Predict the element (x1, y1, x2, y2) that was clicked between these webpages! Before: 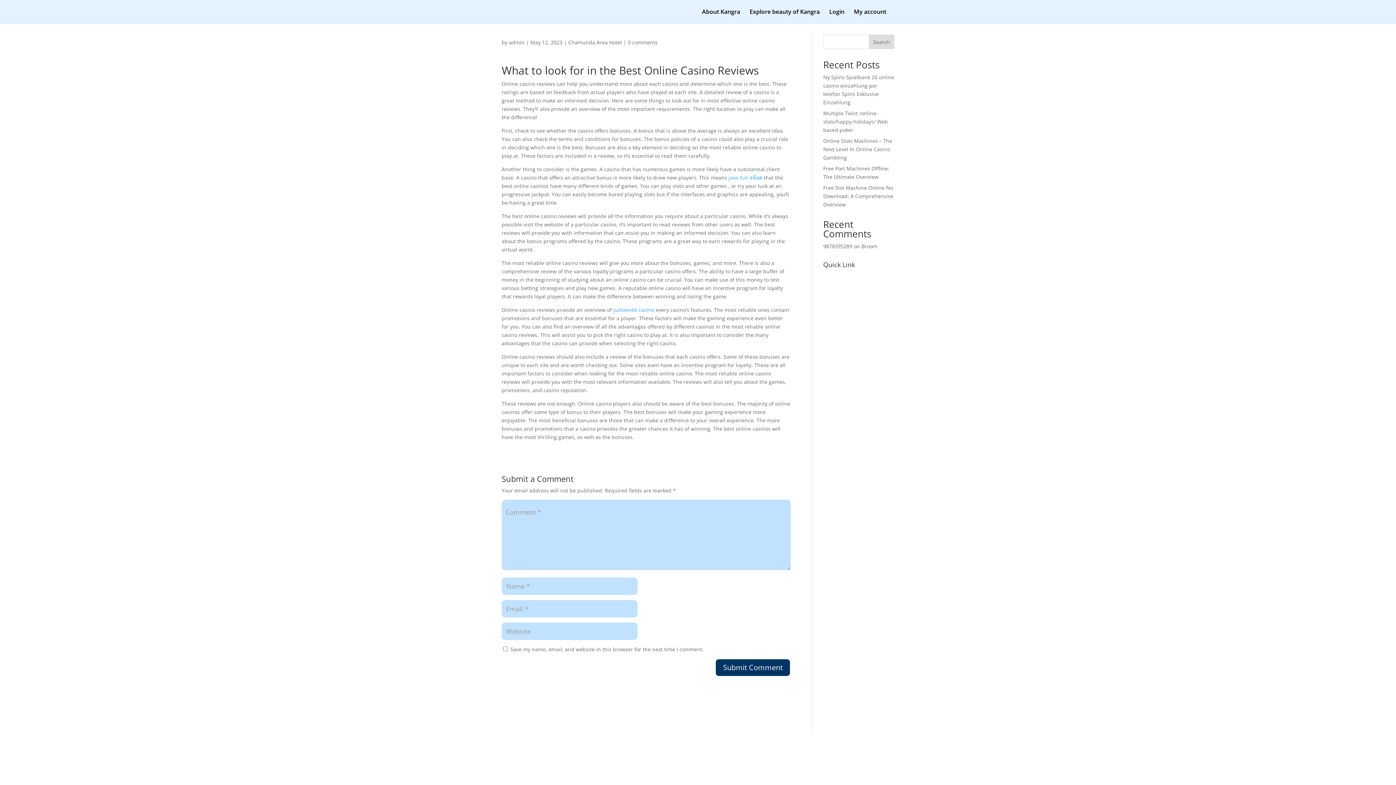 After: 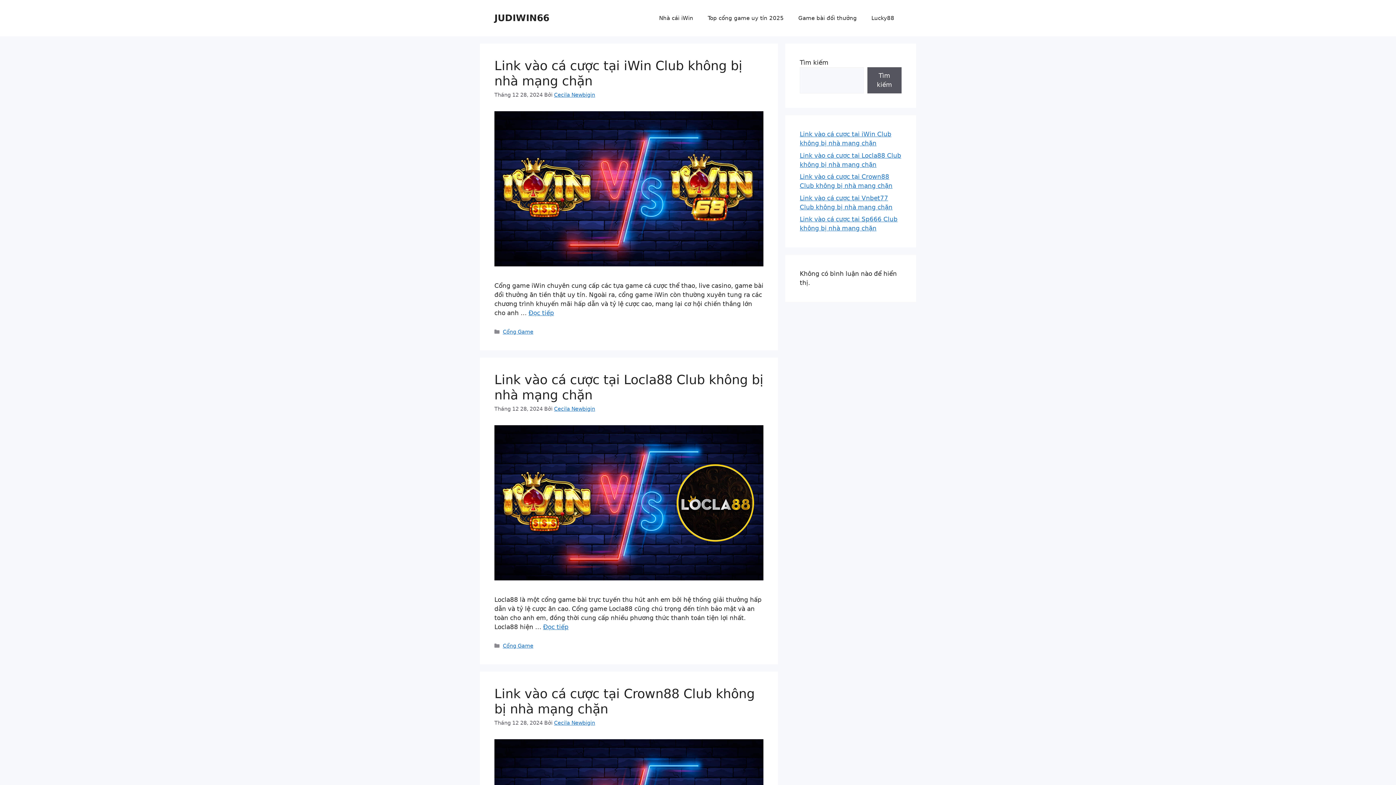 Action: bbox: (613, 306, 654, 313) label: judiwin66 casino